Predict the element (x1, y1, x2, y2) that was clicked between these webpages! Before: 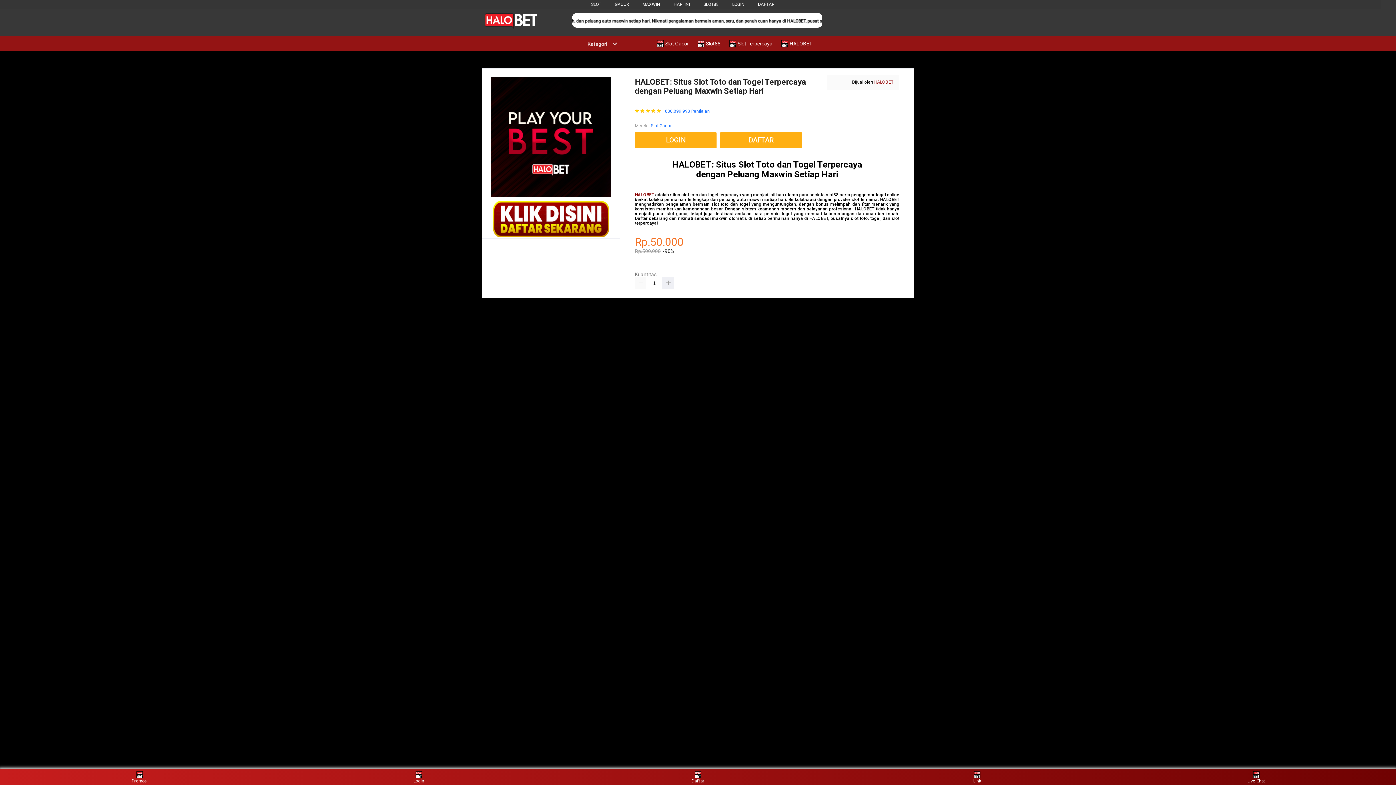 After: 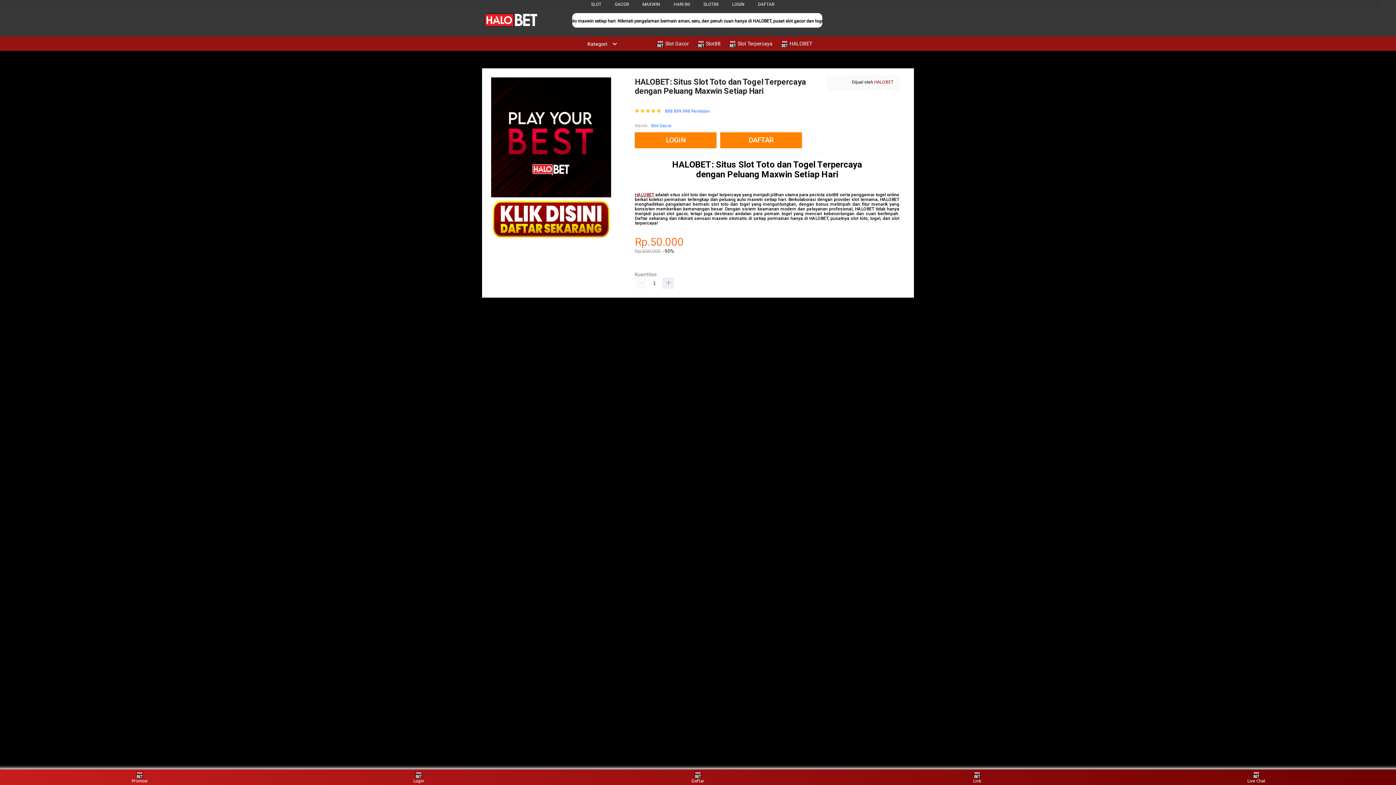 Action: label: HARI INI bbox: (673, 1, 690, 6)